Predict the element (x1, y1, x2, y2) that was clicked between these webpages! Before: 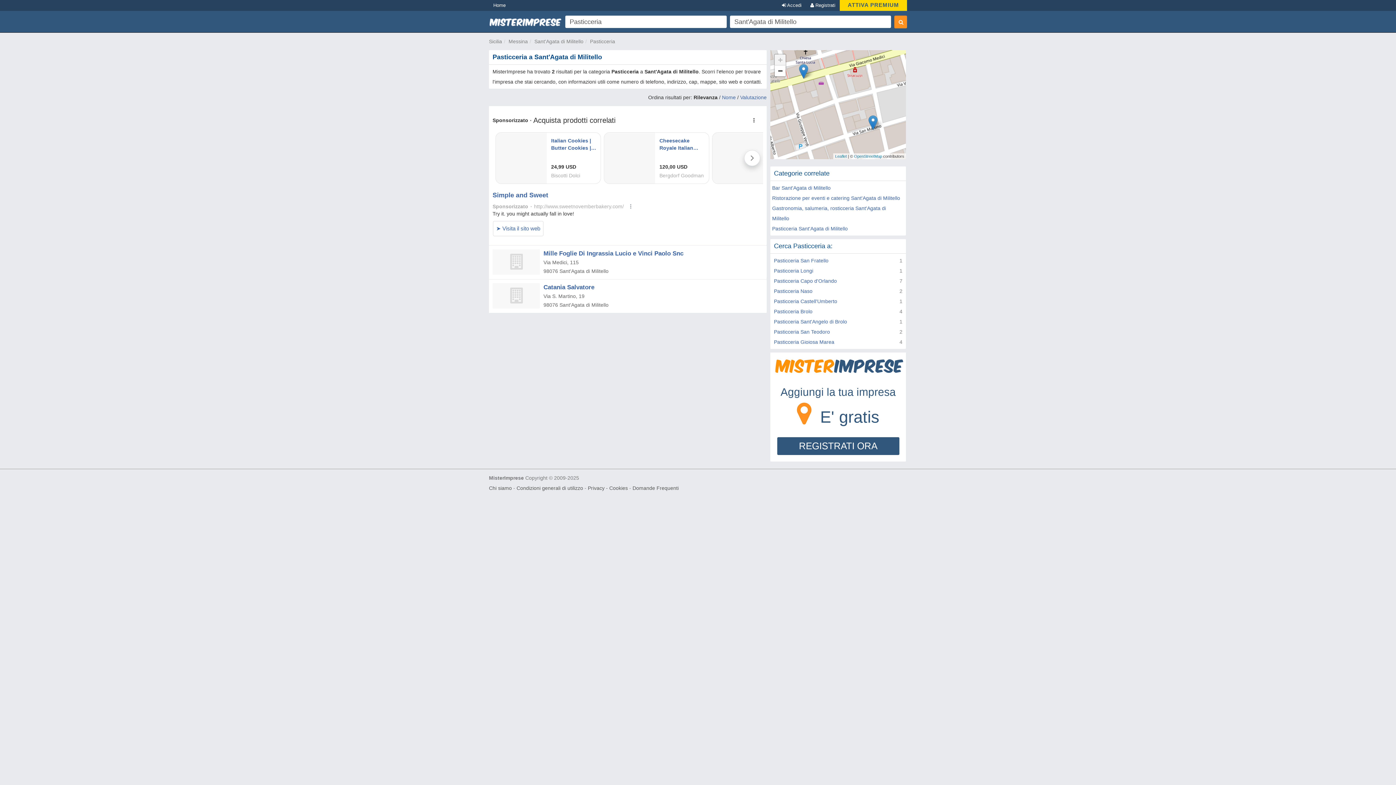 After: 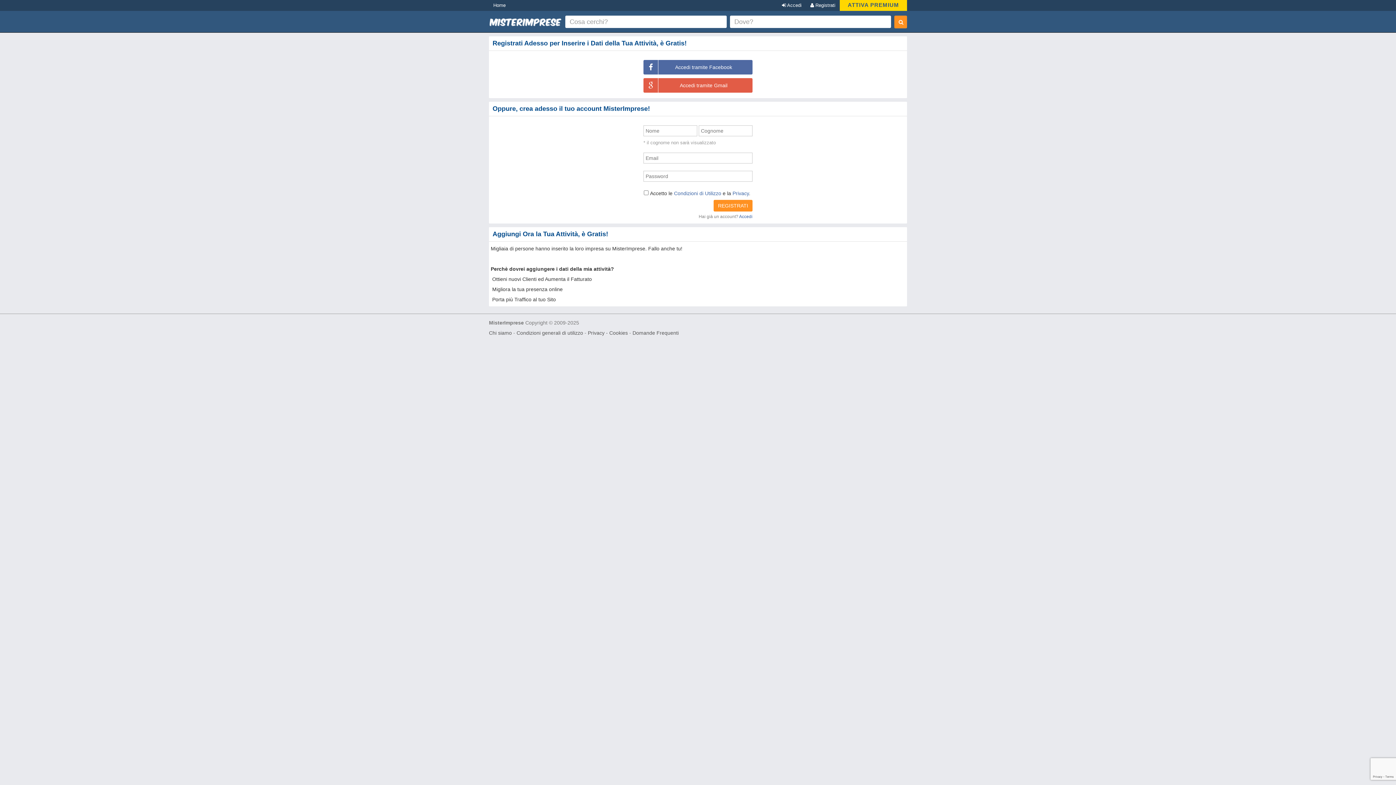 Action: label: REGISTRATI ORA bbox: (777, 437, 899, 455)